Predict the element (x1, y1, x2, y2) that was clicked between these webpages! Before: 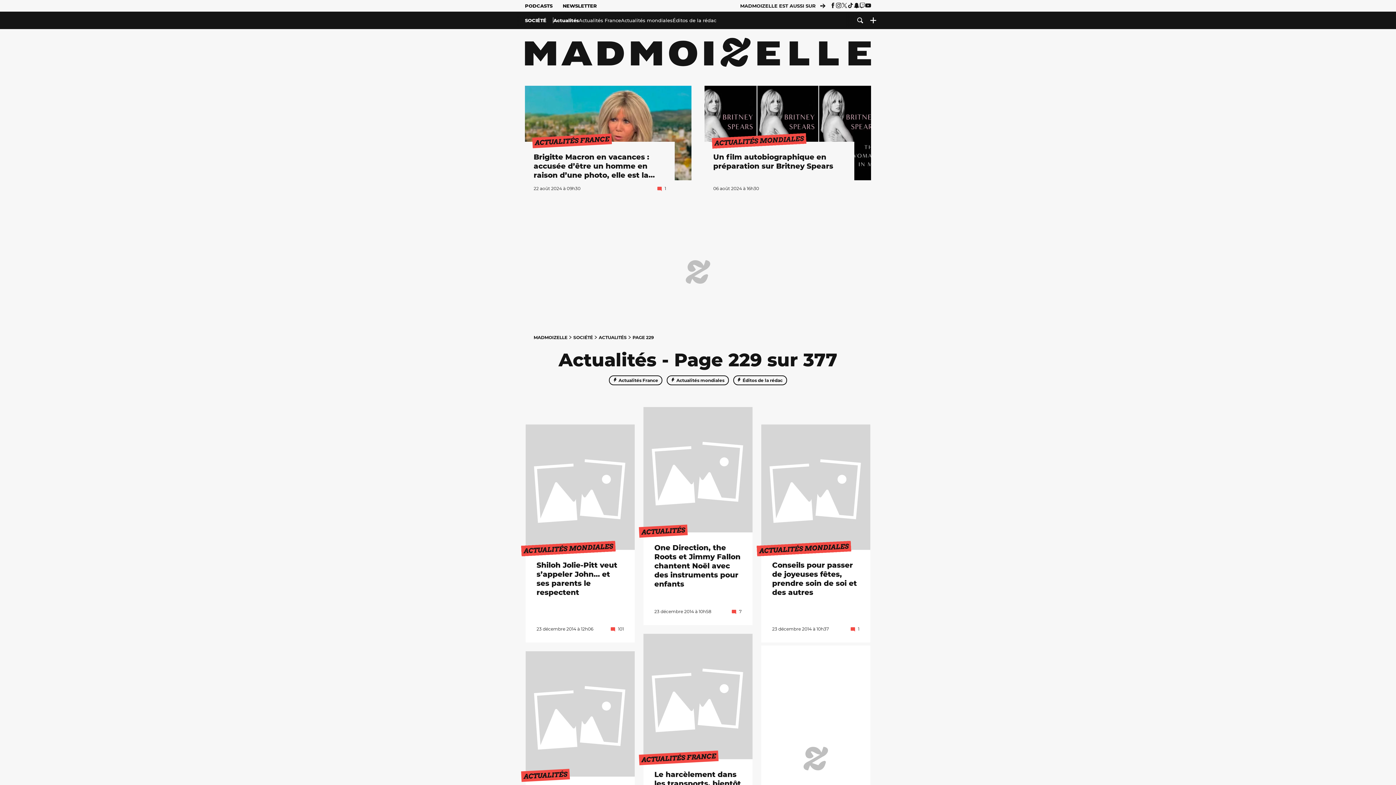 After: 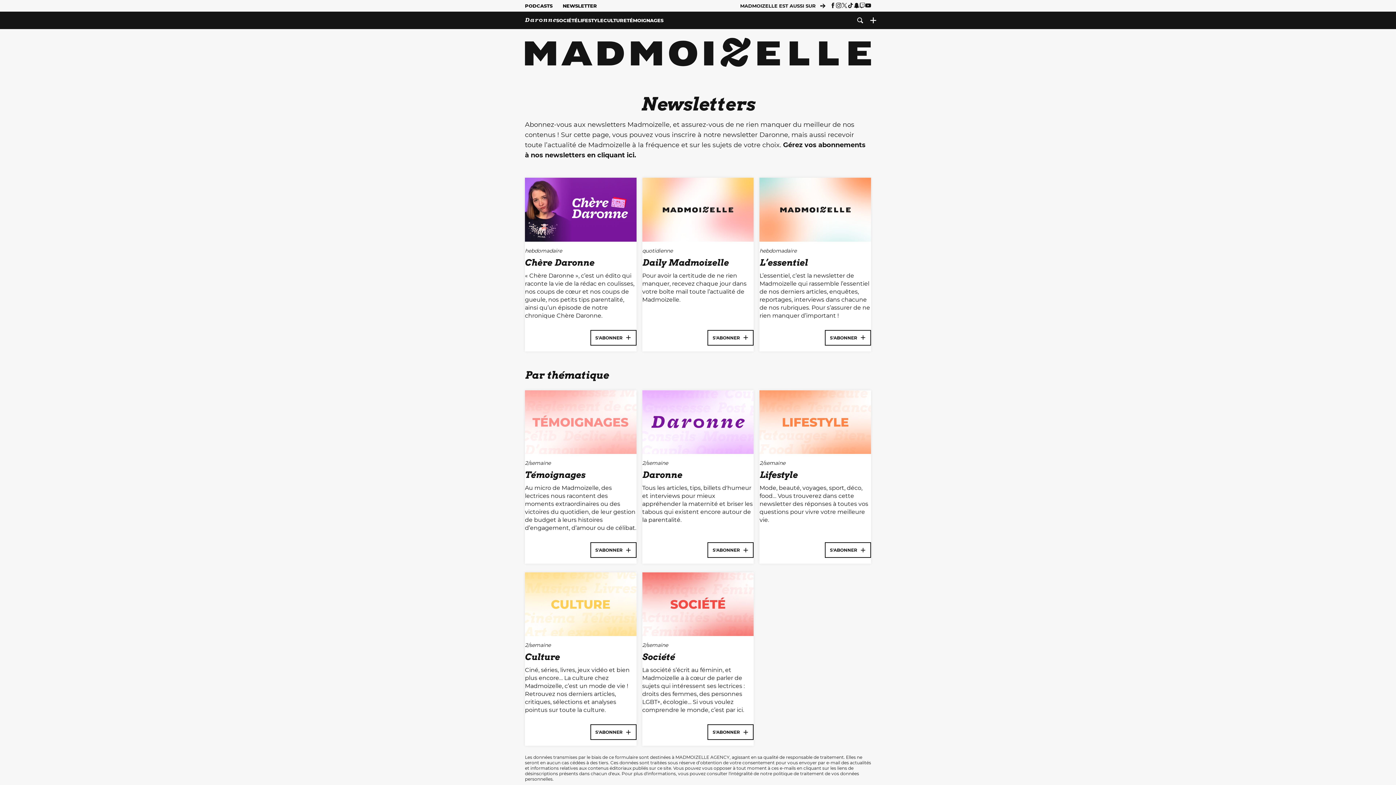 Action: label: NEWSLETTER bbox: (562, 2, 597, 8)